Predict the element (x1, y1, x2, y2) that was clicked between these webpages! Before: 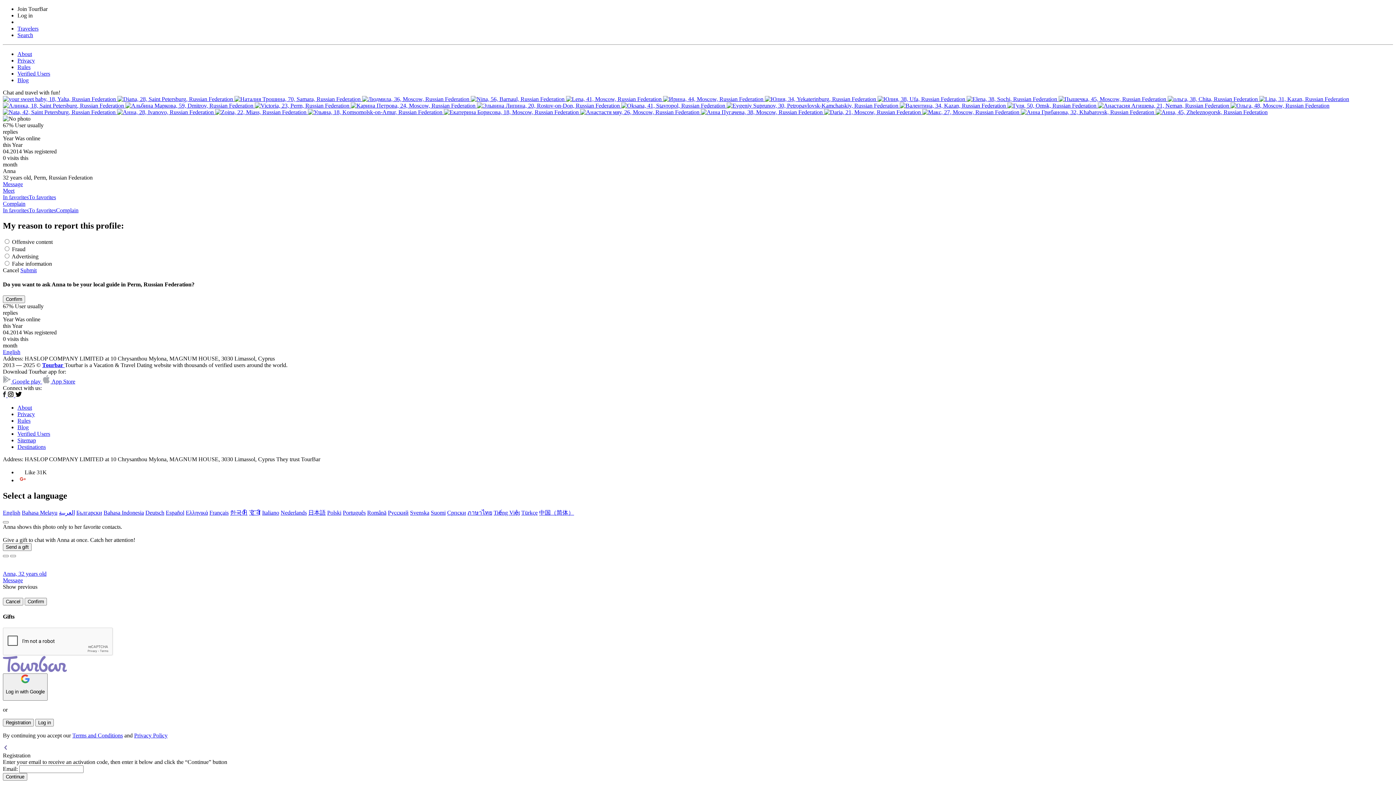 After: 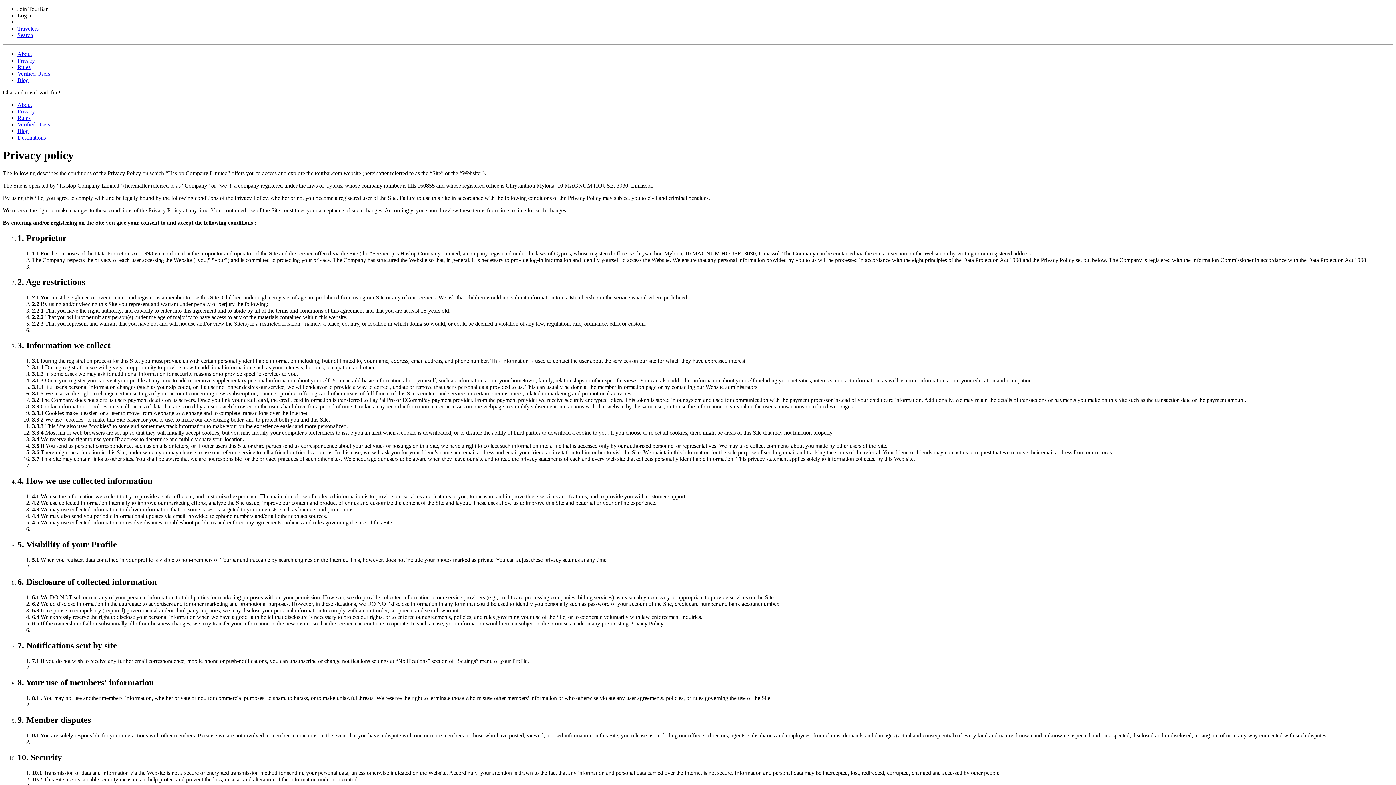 Action: label: Privacy Policy bbox: (134, 732, 167, 738)